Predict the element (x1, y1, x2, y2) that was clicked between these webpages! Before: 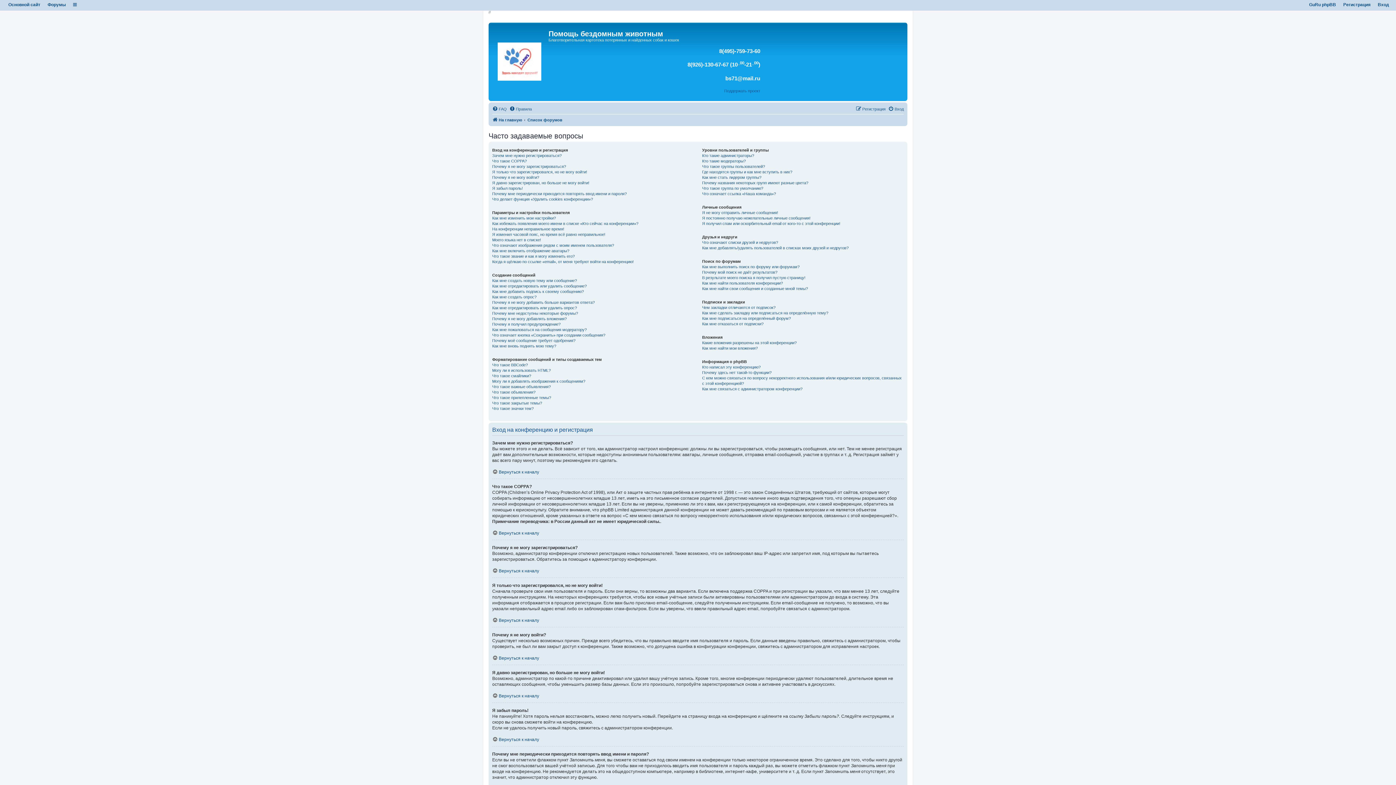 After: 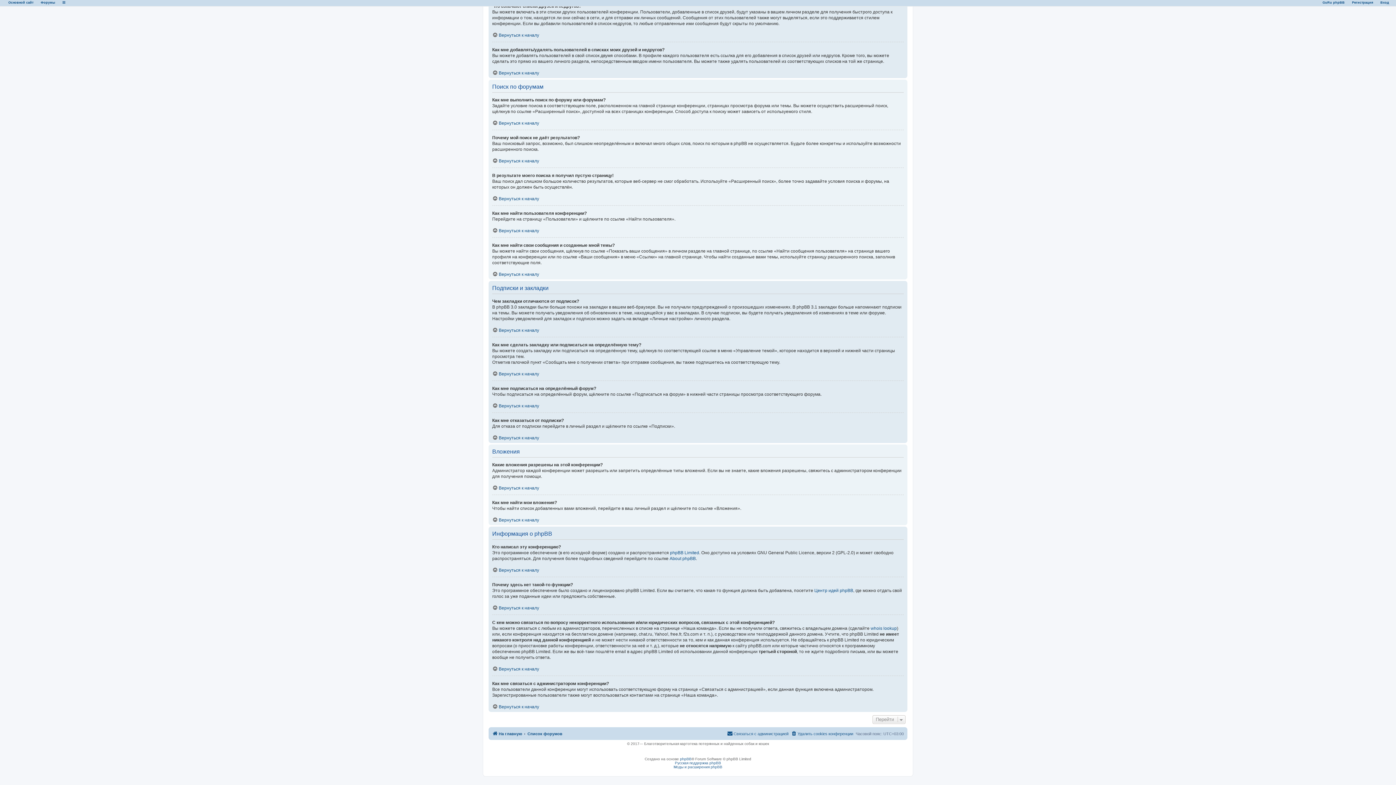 Action: bbox: (702, 310, 828, 315) label: Как мне сделать закладку или подписаться на определённую тему?